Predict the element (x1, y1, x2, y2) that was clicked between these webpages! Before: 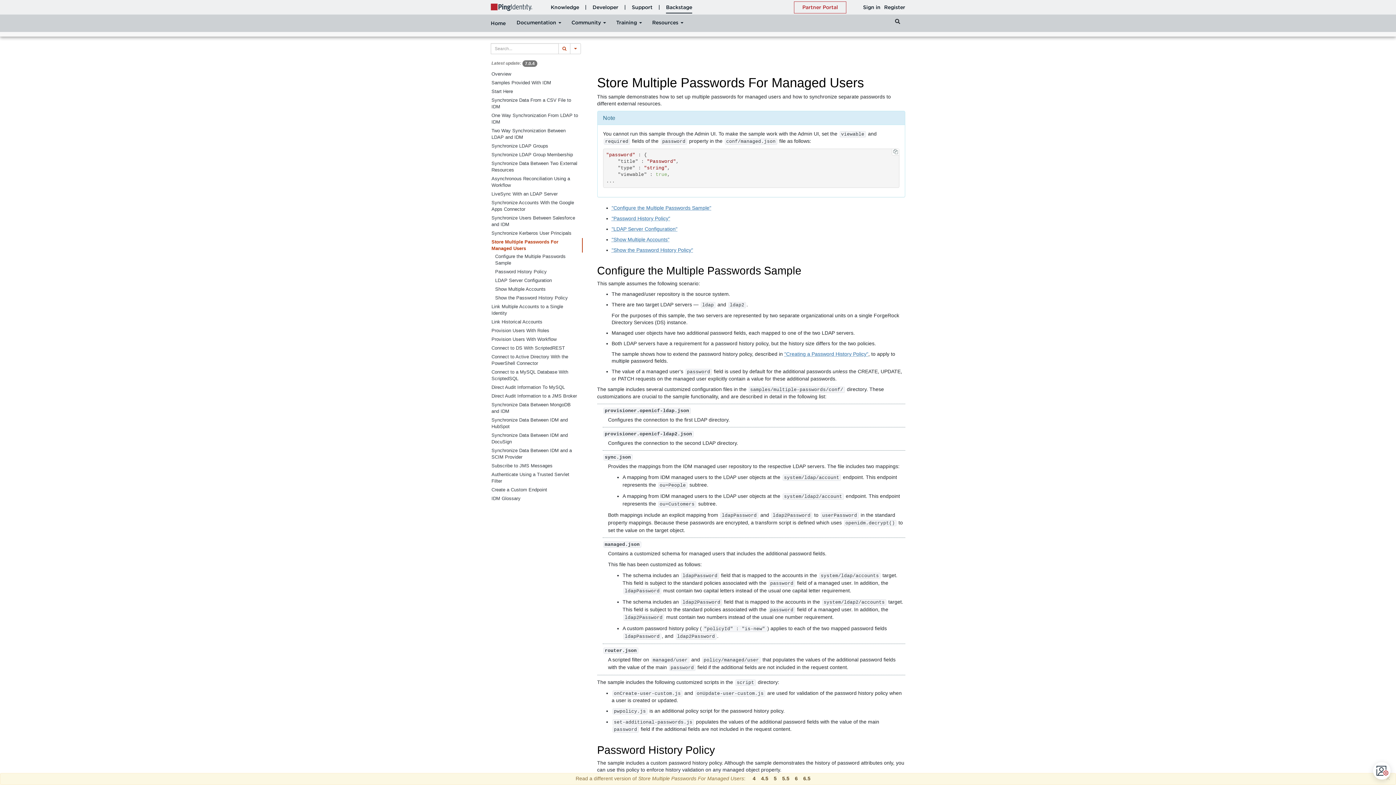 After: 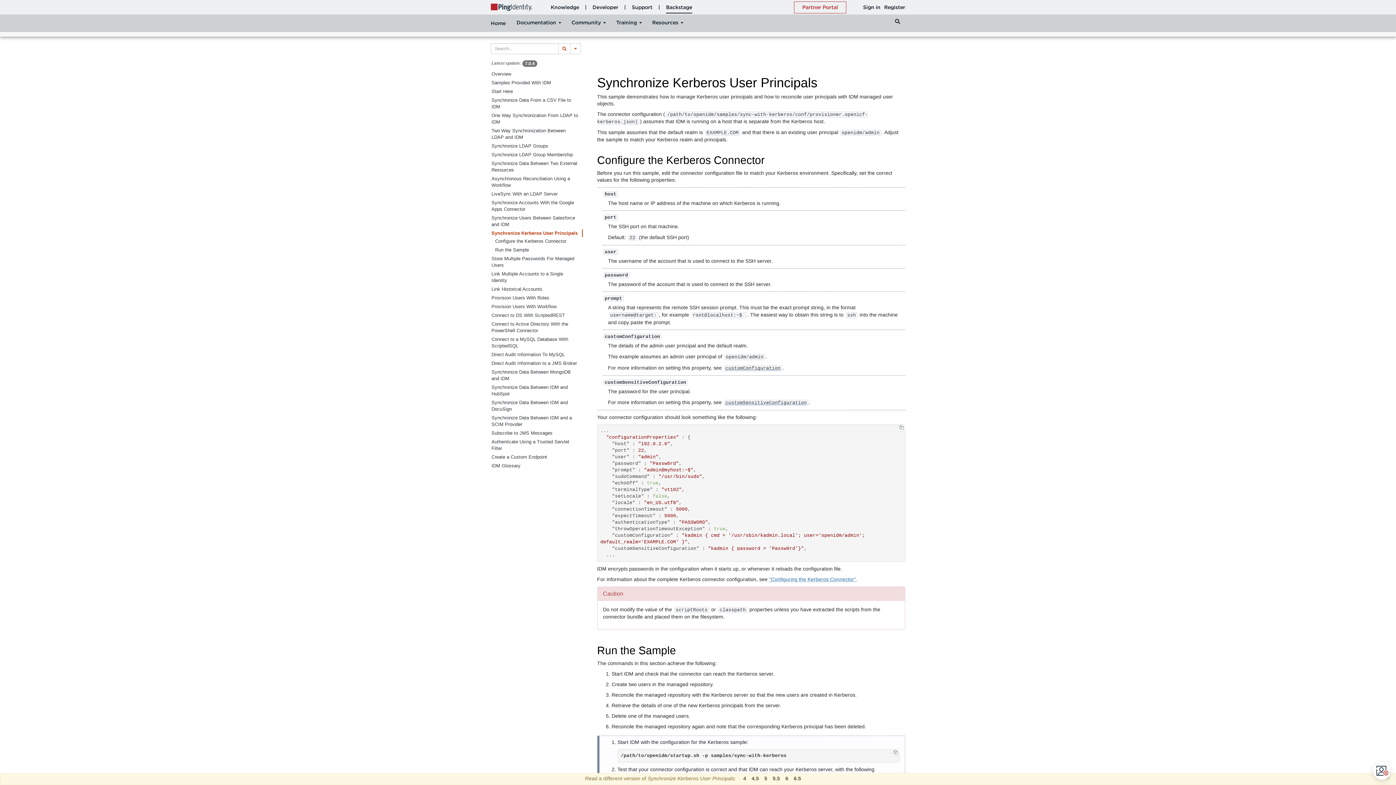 Action: bbox: (490, 229, 582, 237) label: Synchronize Kerberos User Principals